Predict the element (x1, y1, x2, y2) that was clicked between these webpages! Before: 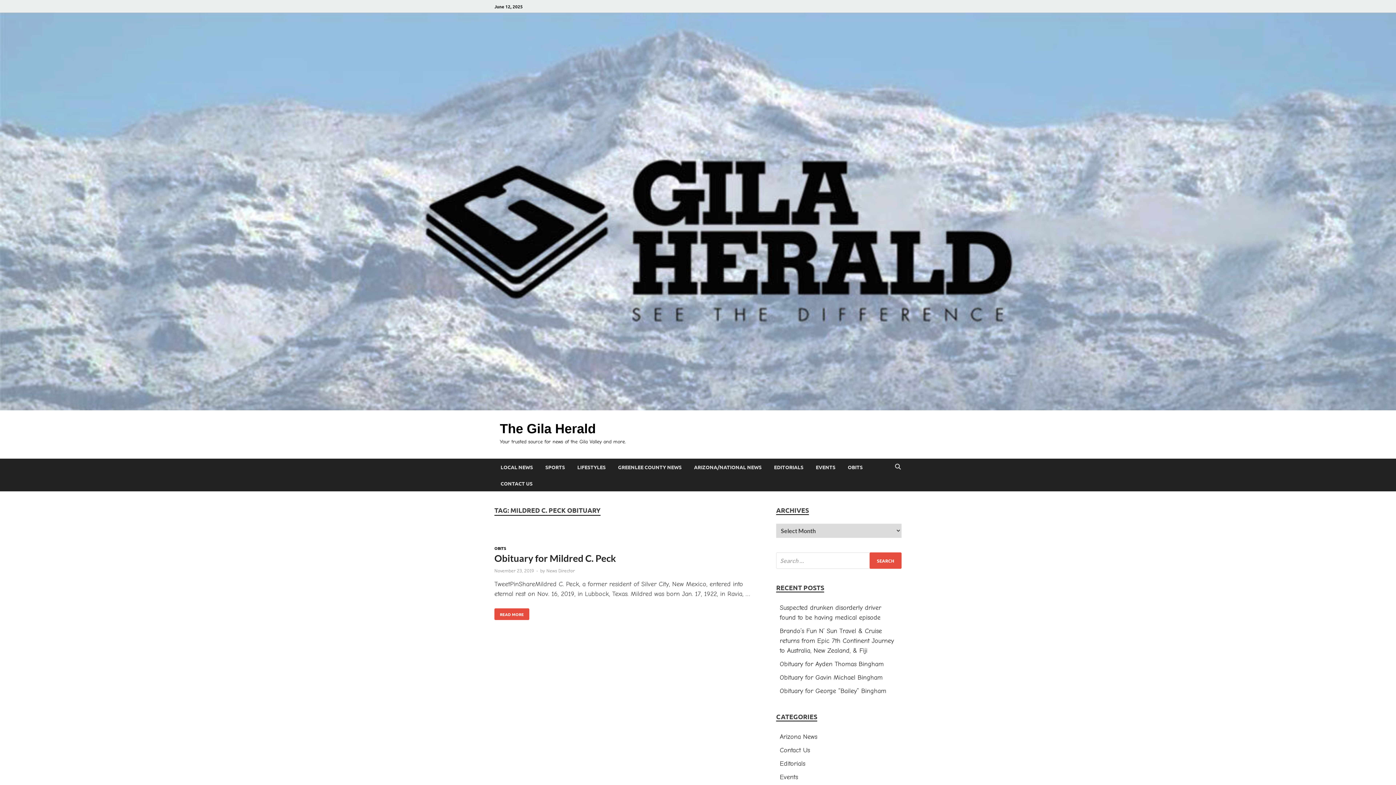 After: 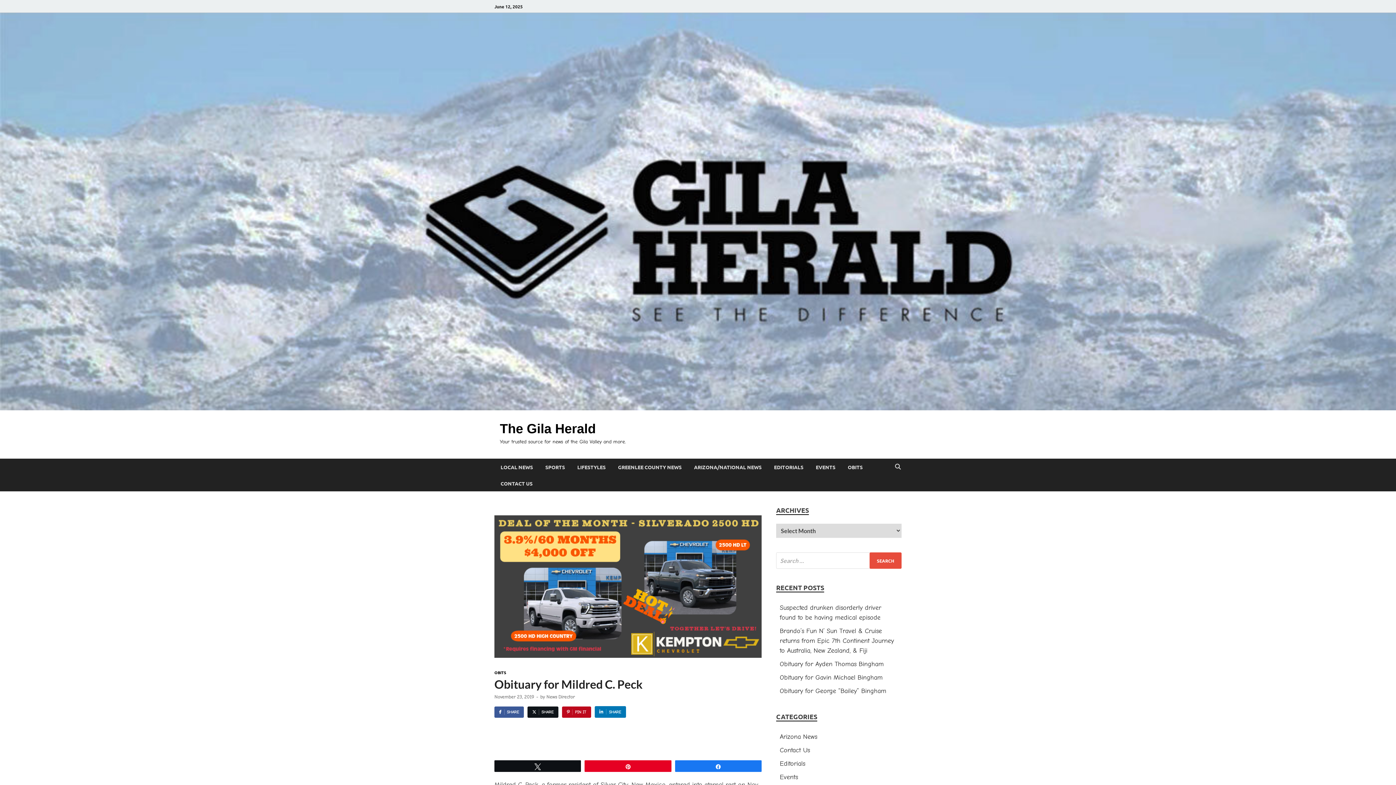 Action: bbox: (494, 568, 534, 573) label: November 23, 2019